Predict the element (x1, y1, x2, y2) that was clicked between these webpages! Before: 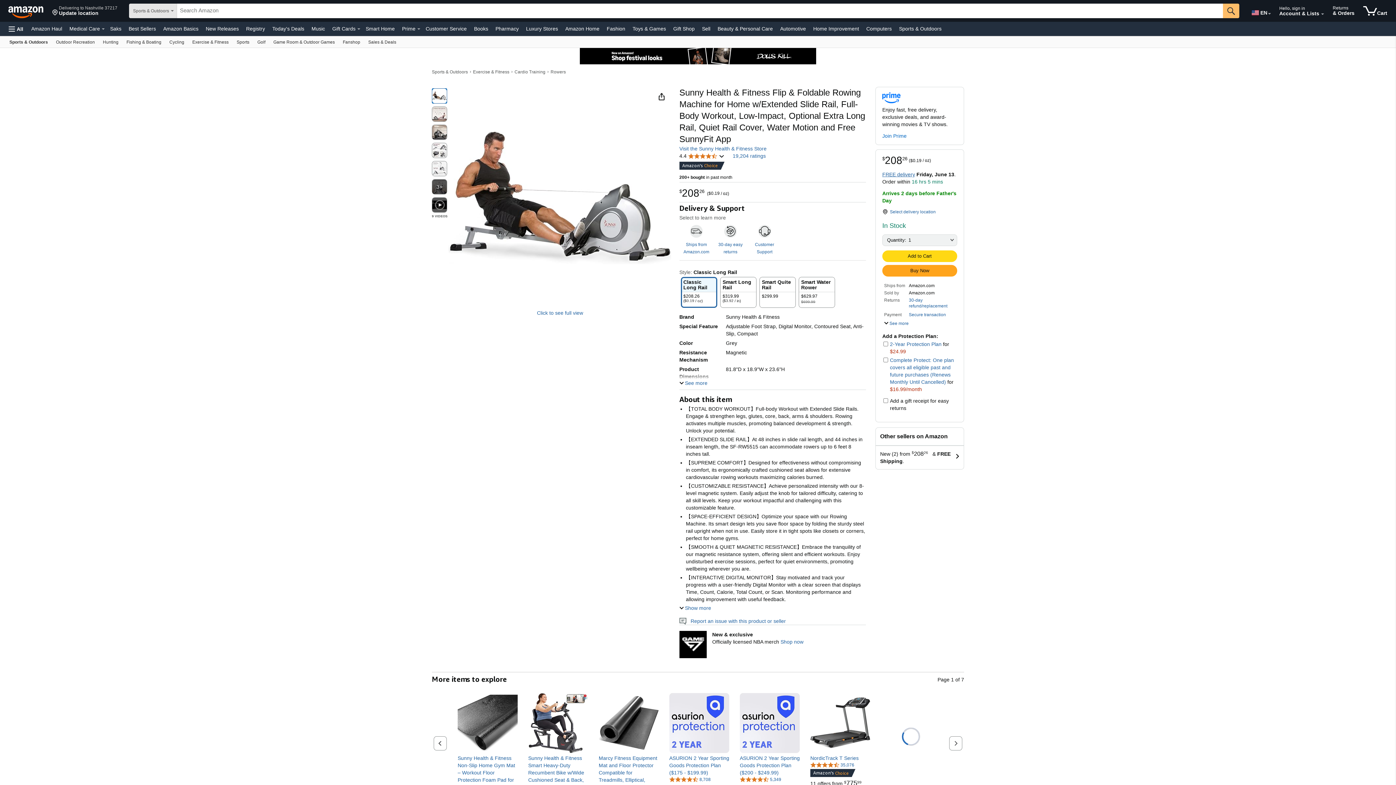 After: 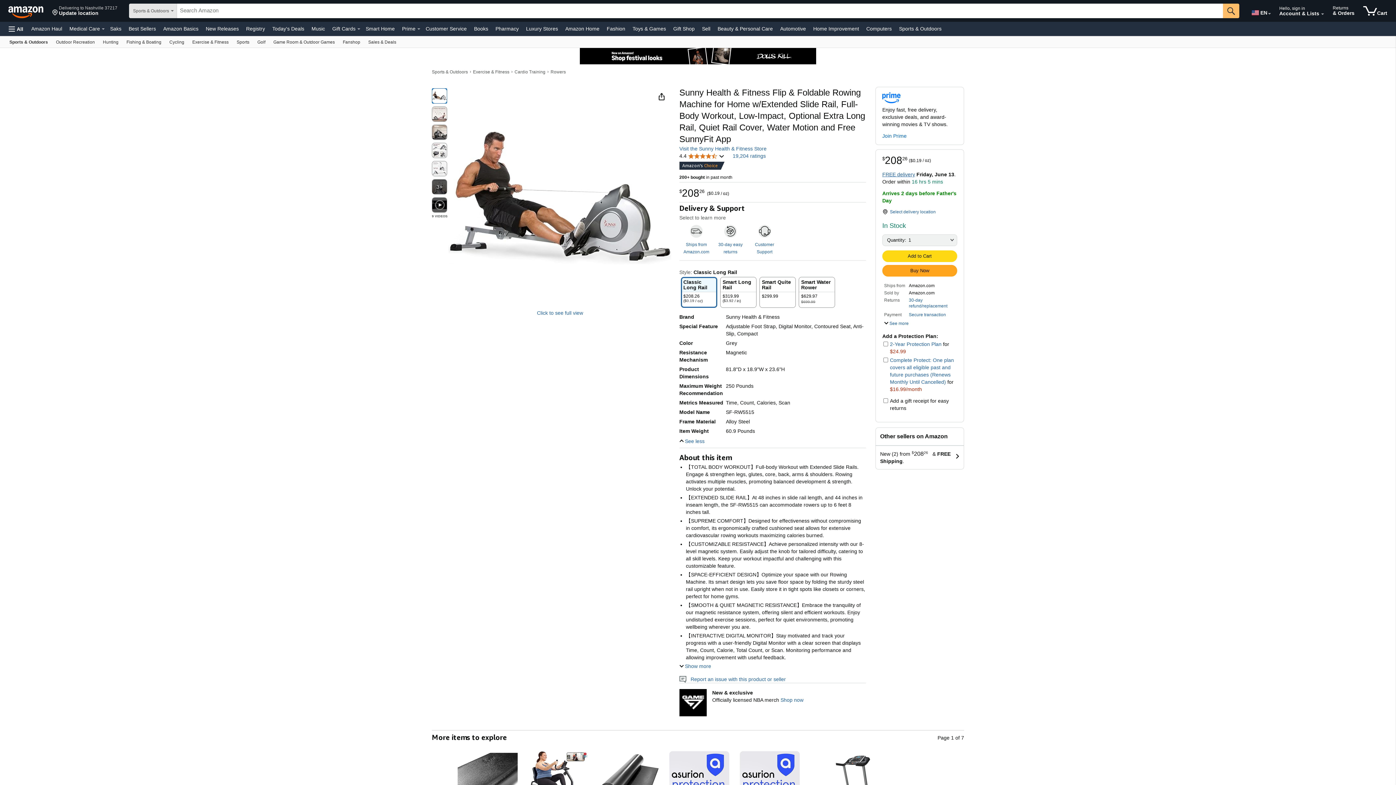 Action: label: See more bbox: (679, 380, 707, 386)